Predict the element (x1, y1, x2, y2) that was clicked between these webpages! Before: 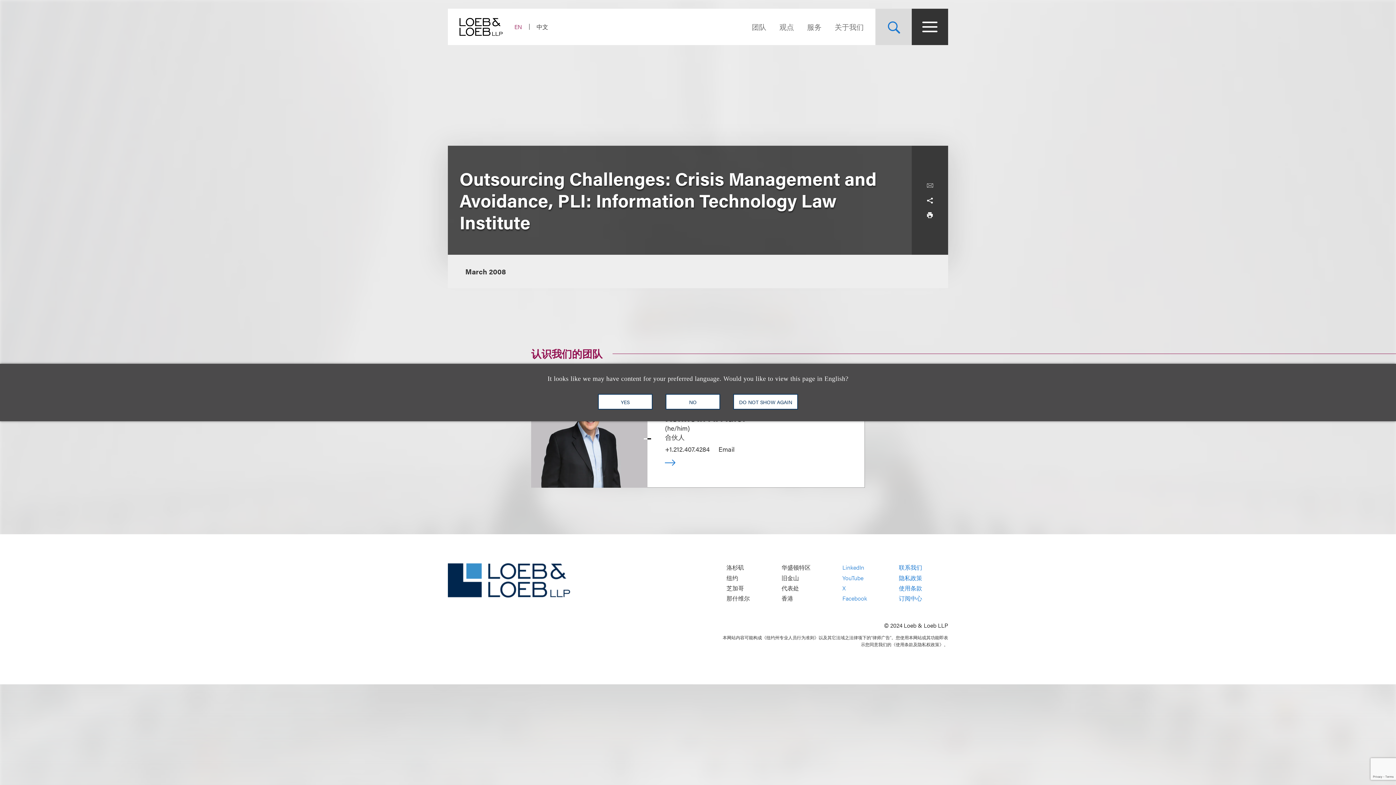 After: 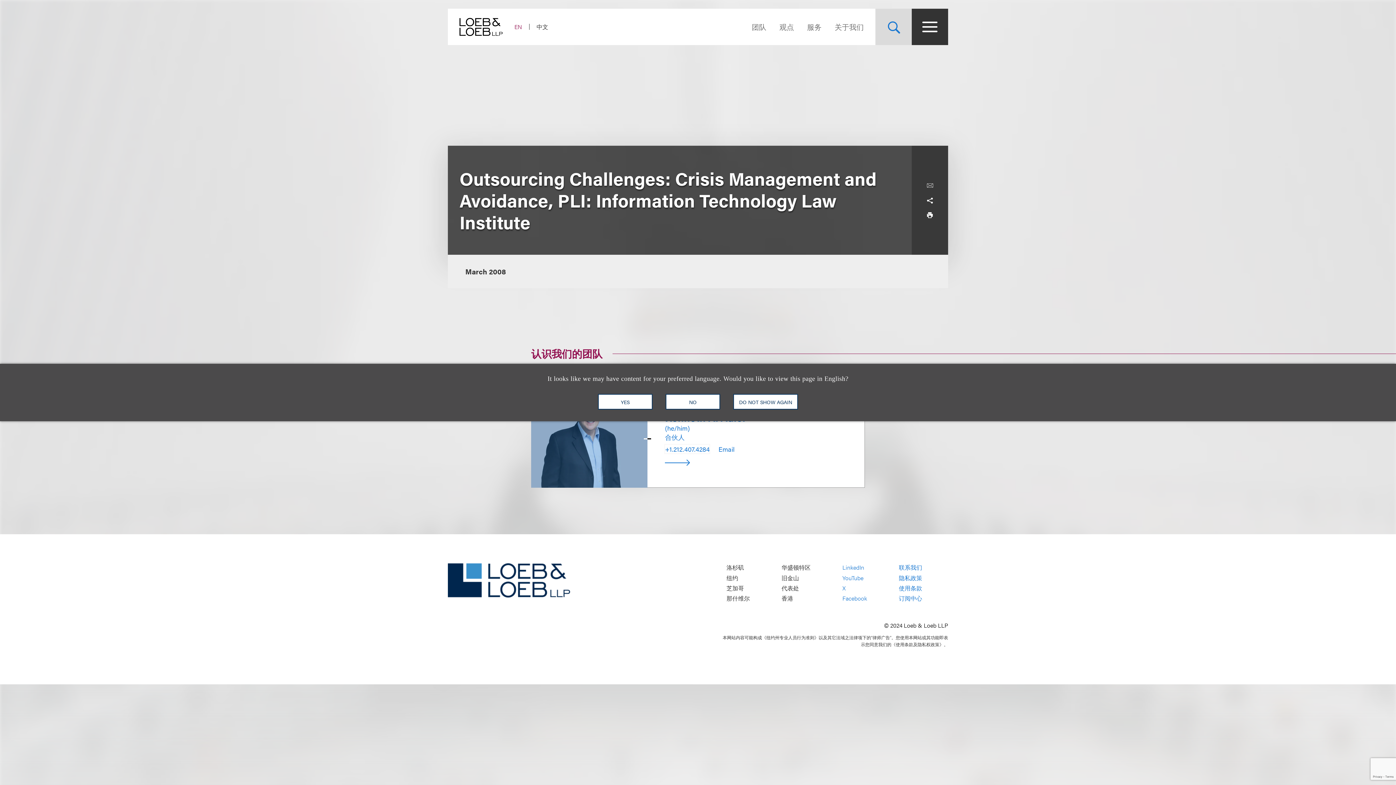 Action: label: +1.212.407.4284 bbox: (665, 444, 709, 453)